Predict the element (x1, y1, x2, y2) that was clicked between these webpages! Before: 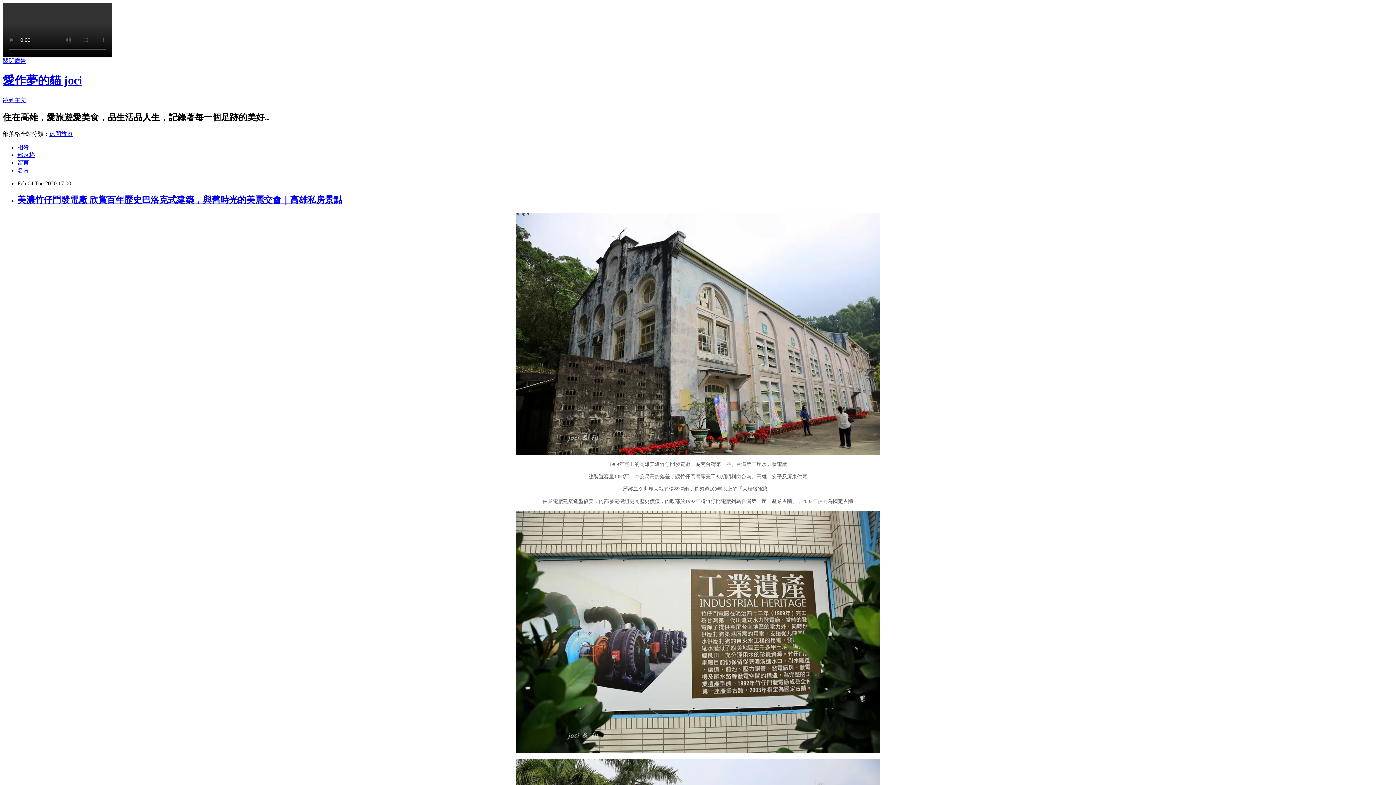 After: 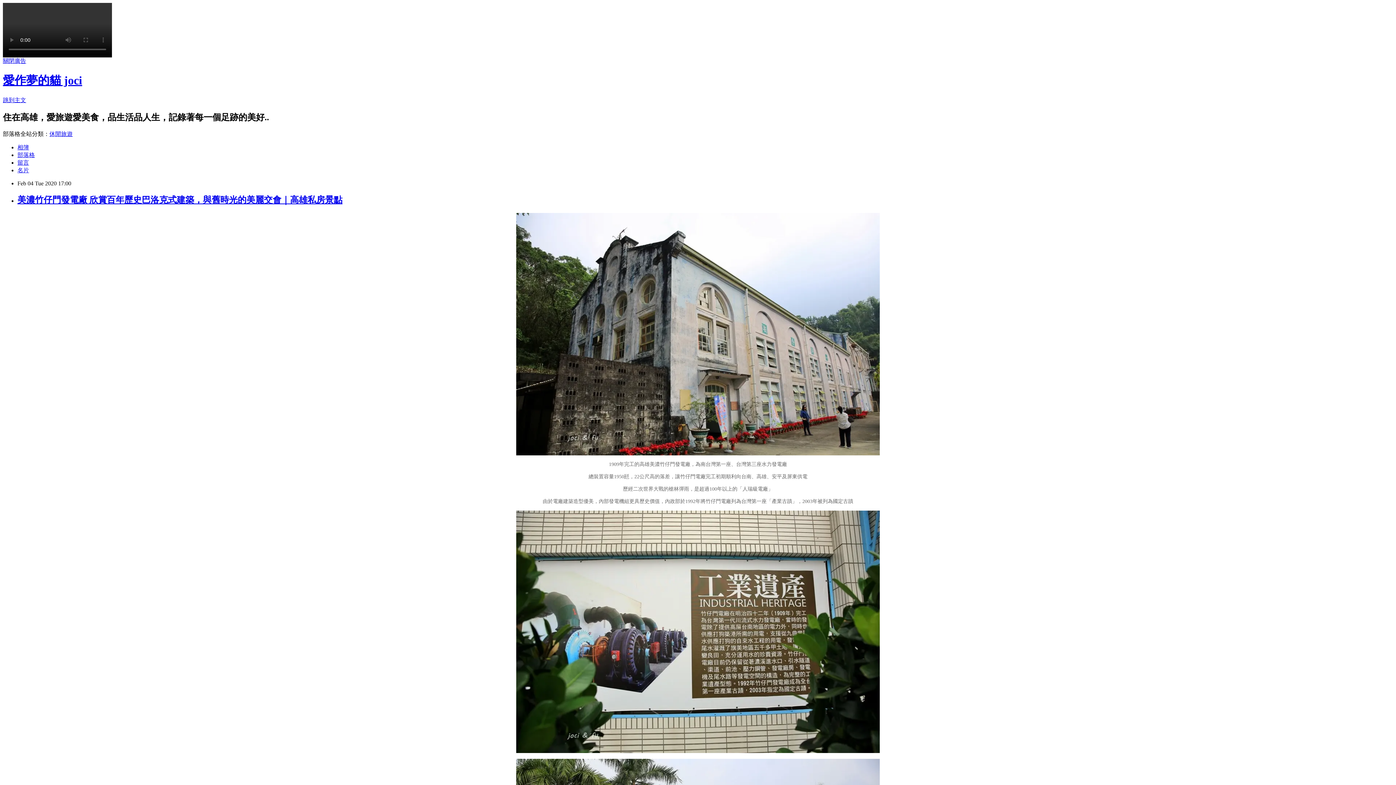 Action: label: 美濃竹仔門發電廠 欣賞百年歷史巴洛克式建築，與舊時光的美麗交會｜高雄私房景點 bbox: (17, 195, 342, 204)